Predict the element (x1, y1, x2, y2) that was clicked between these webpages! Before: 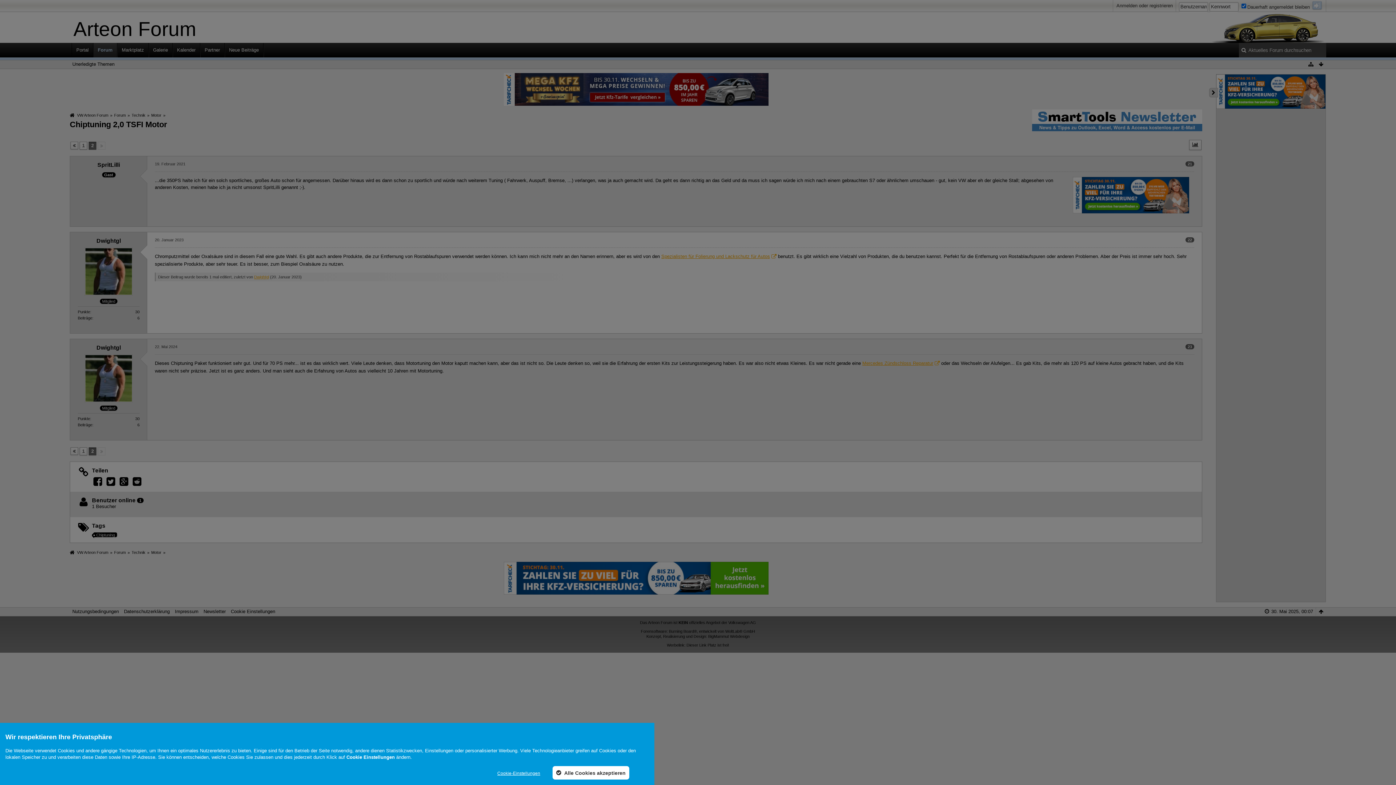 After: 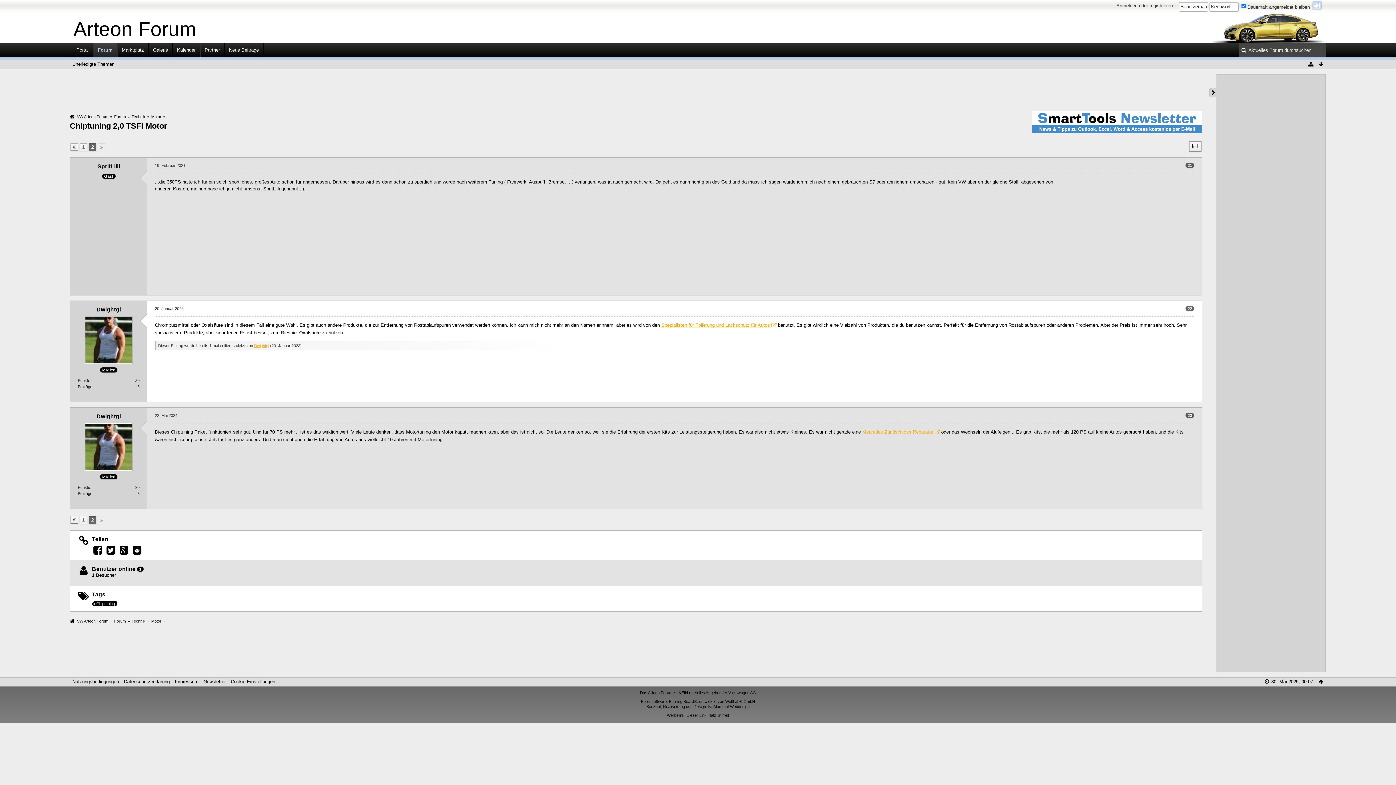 Action: bbox: (552, 766, 629, 780) label:  Alle Cookies akzeptieren